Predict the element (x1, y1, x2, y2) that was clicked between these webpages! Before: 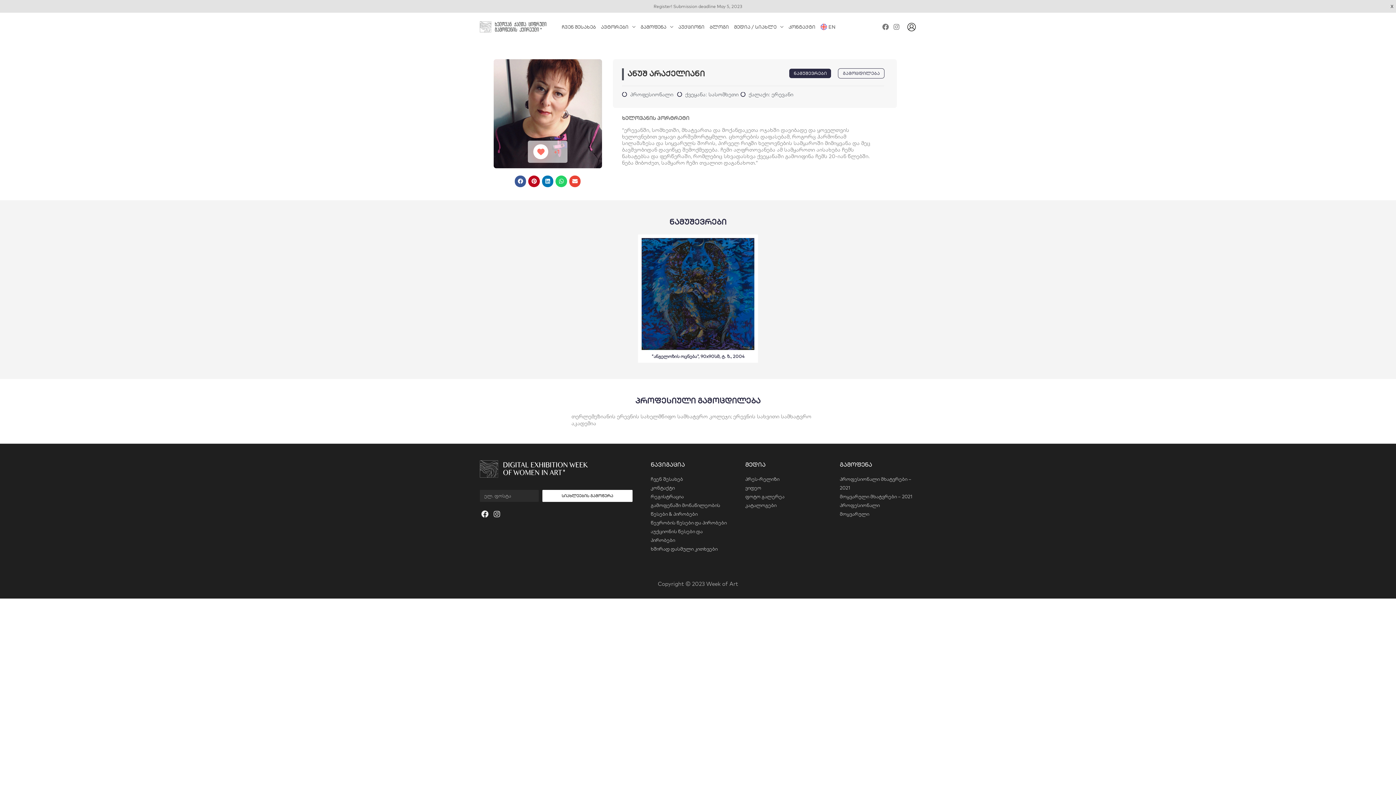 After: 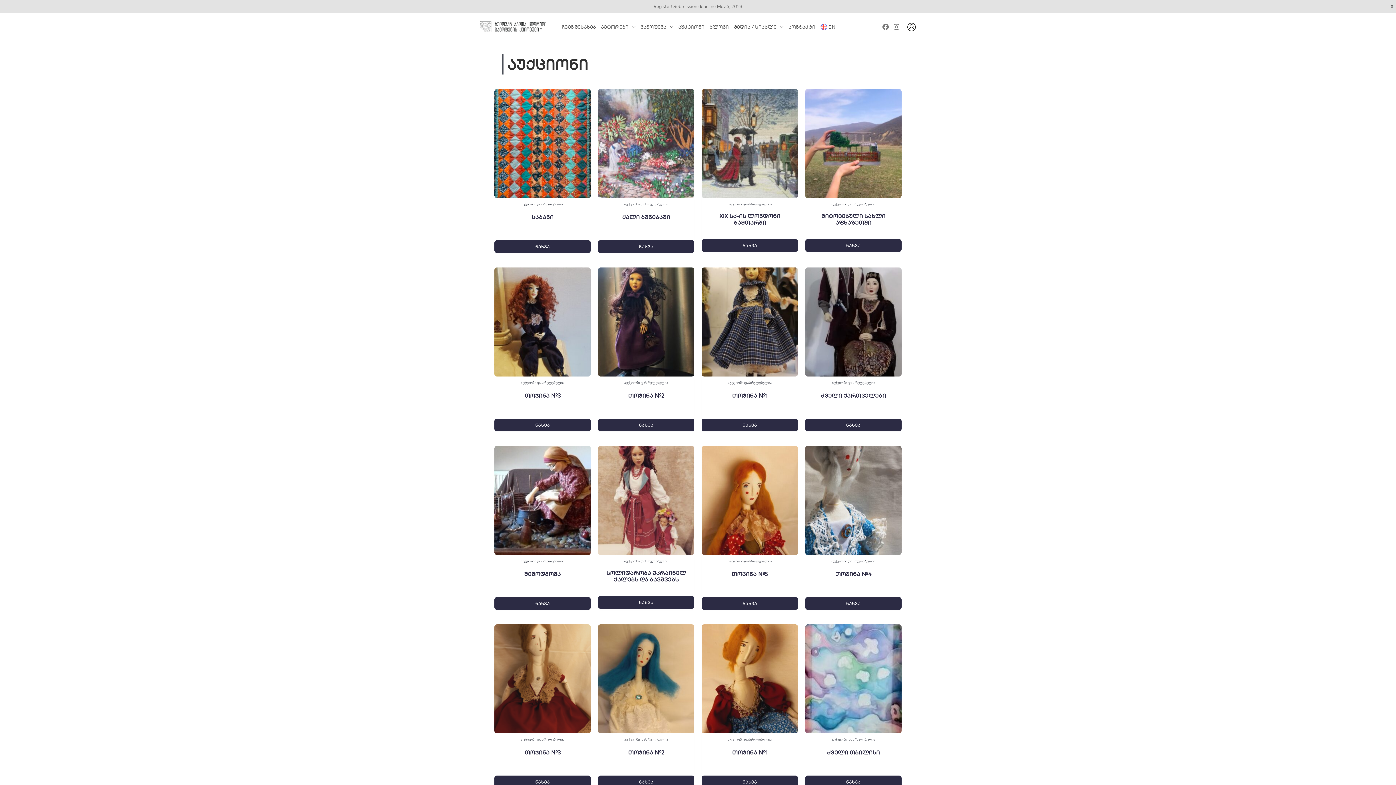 Action: label: აუქციონი bbox: (676, 12, 707, 41)